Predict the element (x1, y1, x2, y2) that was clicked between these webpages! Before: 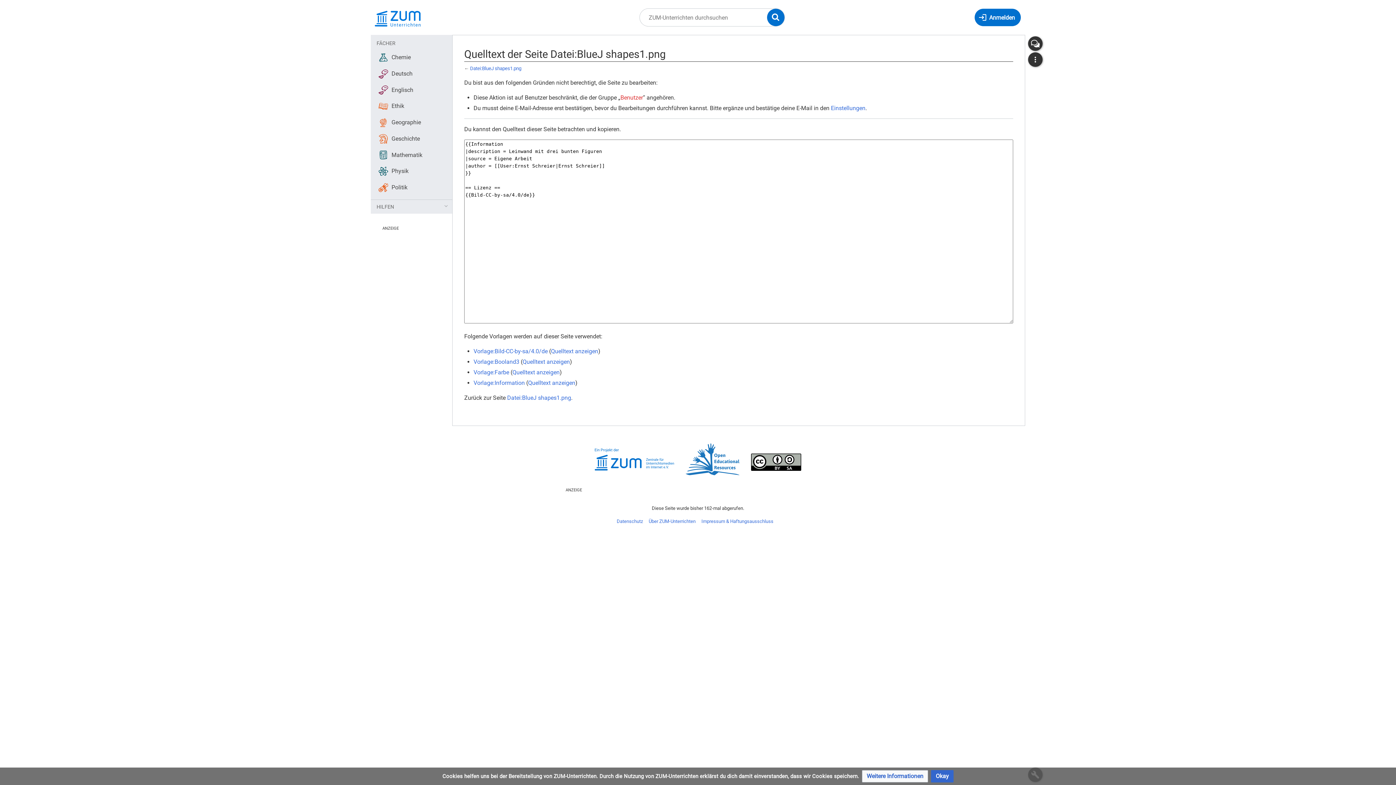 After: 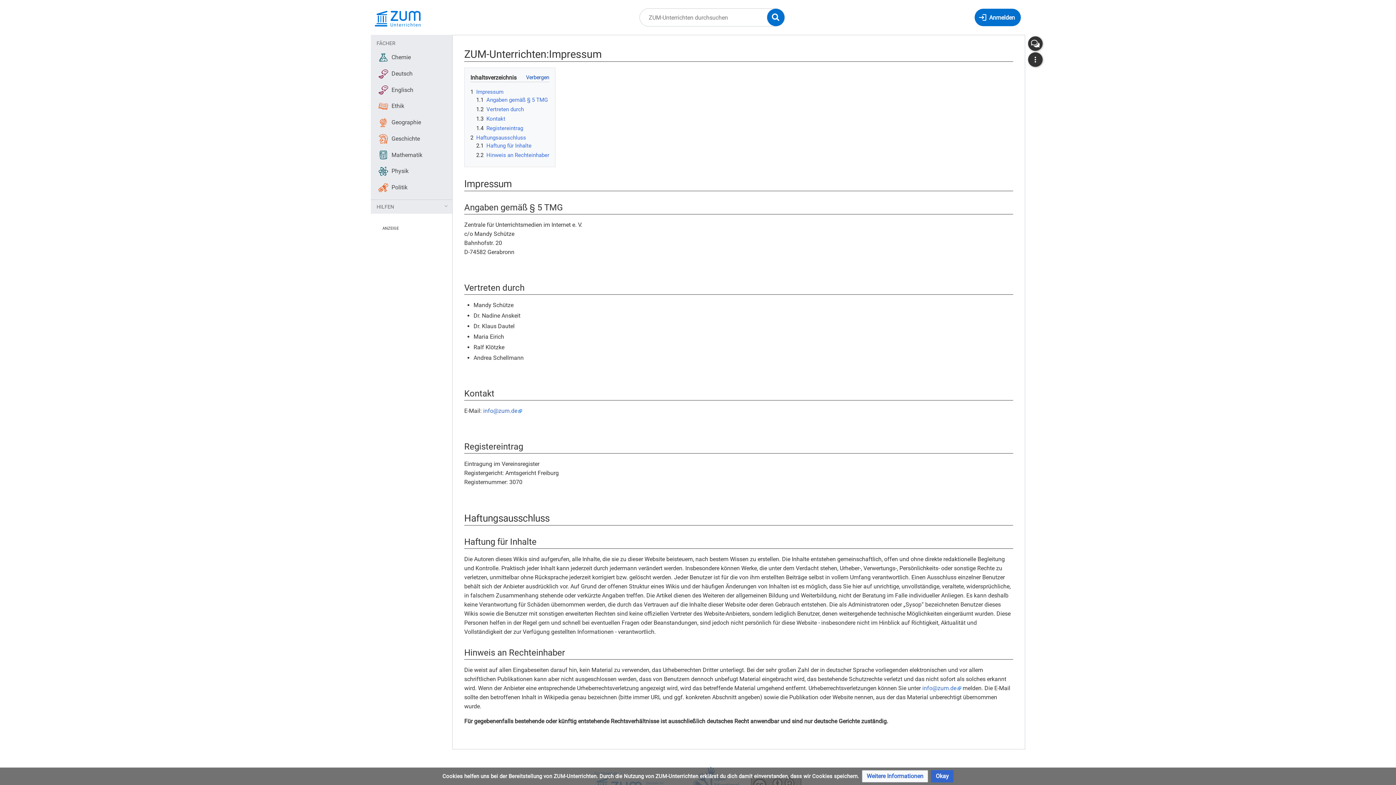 Action: bbox: (701, 519, 773, 524) label: Impressum & Haftungsausschluss